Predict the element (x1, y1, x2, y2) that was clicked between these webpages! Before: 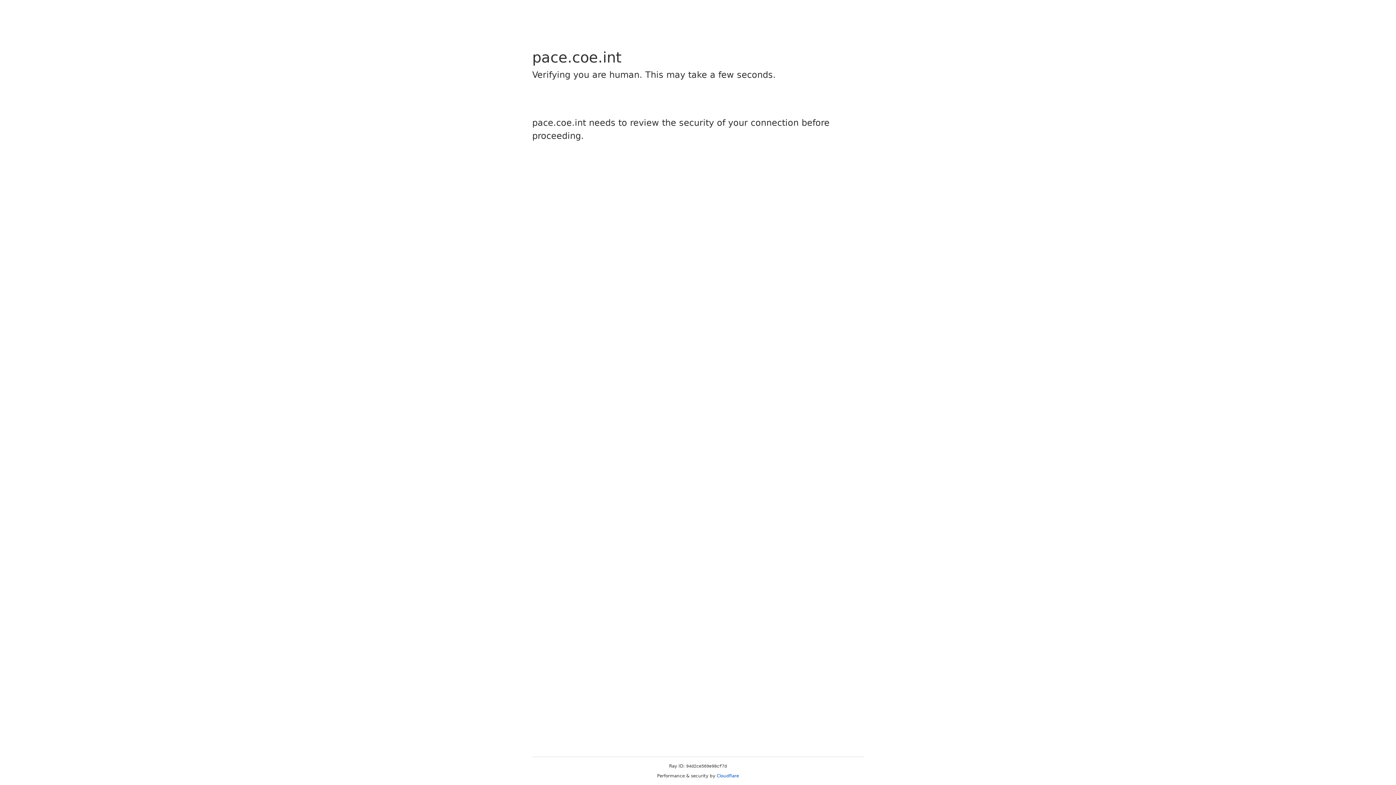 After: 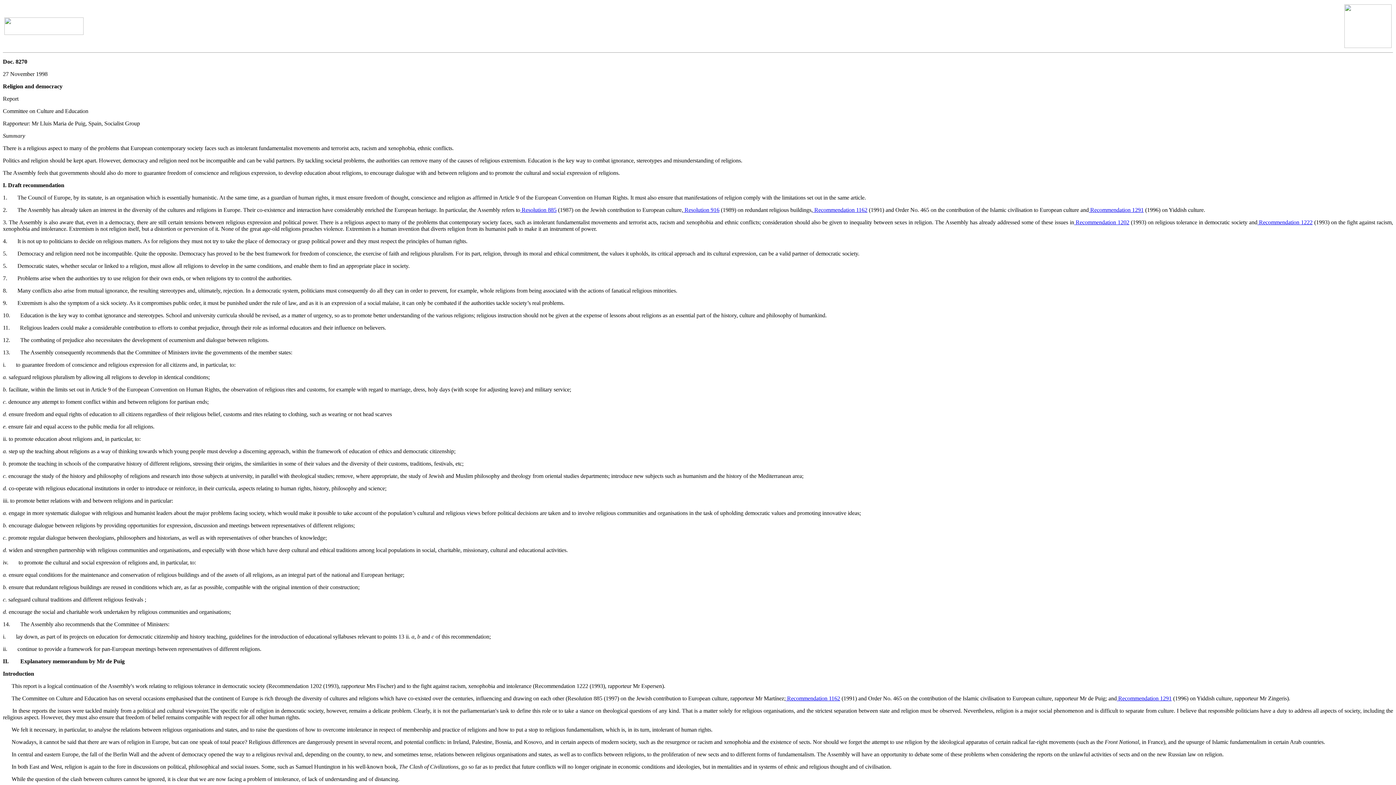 Action: bbox: (716, 773, 739, 778) label: Cloudflare